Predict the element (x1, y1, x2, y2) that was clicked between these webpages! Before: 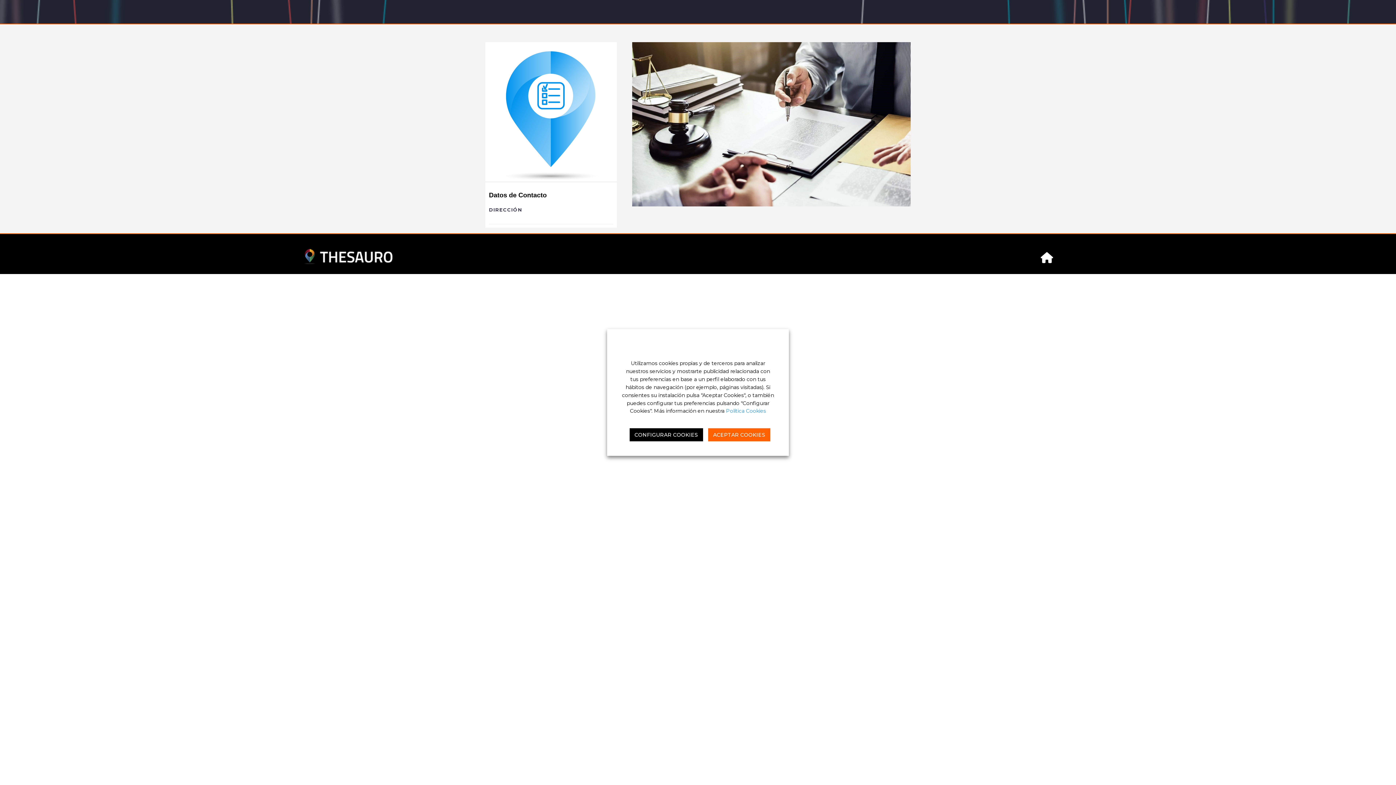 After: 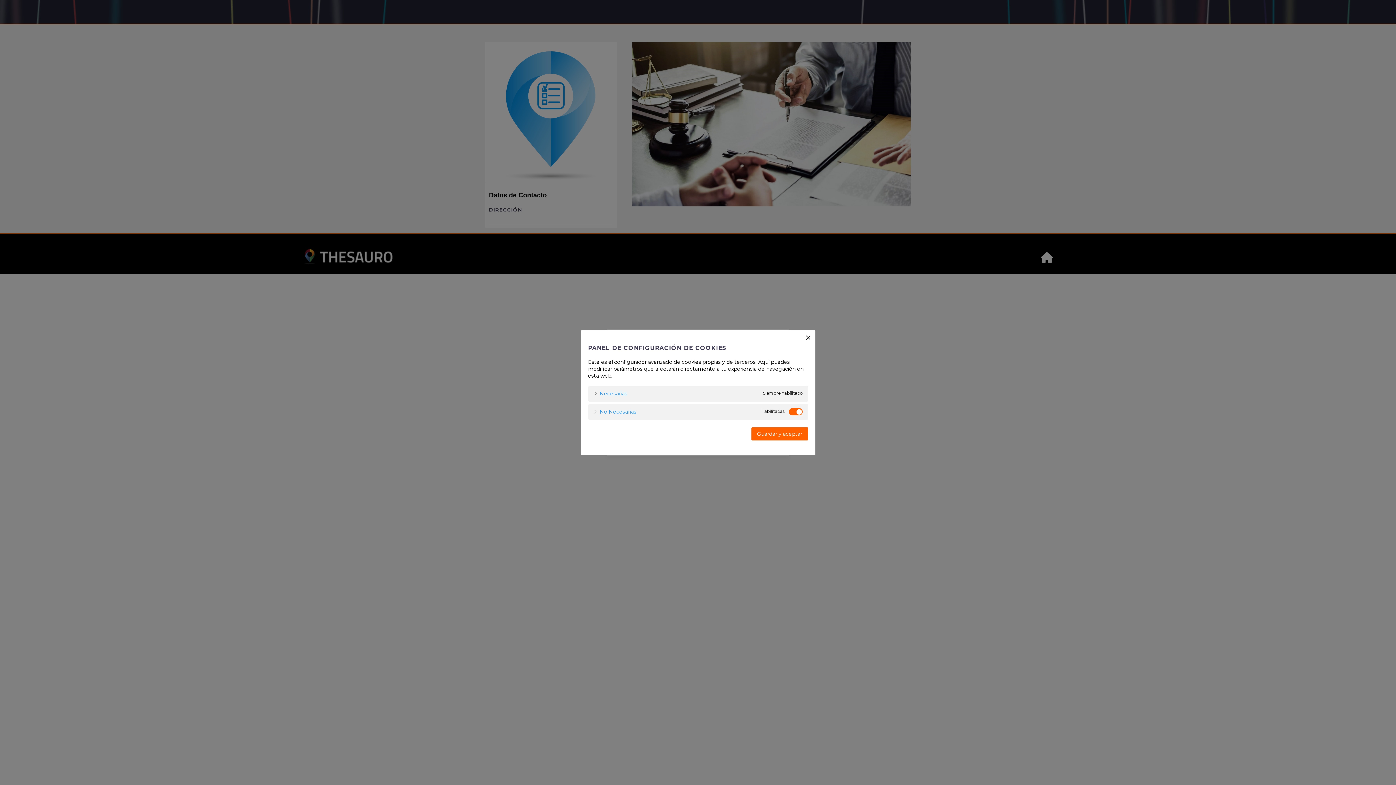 Action: bbox: (629, 428, 703, 441) label: CONFIGURAR COOKIES